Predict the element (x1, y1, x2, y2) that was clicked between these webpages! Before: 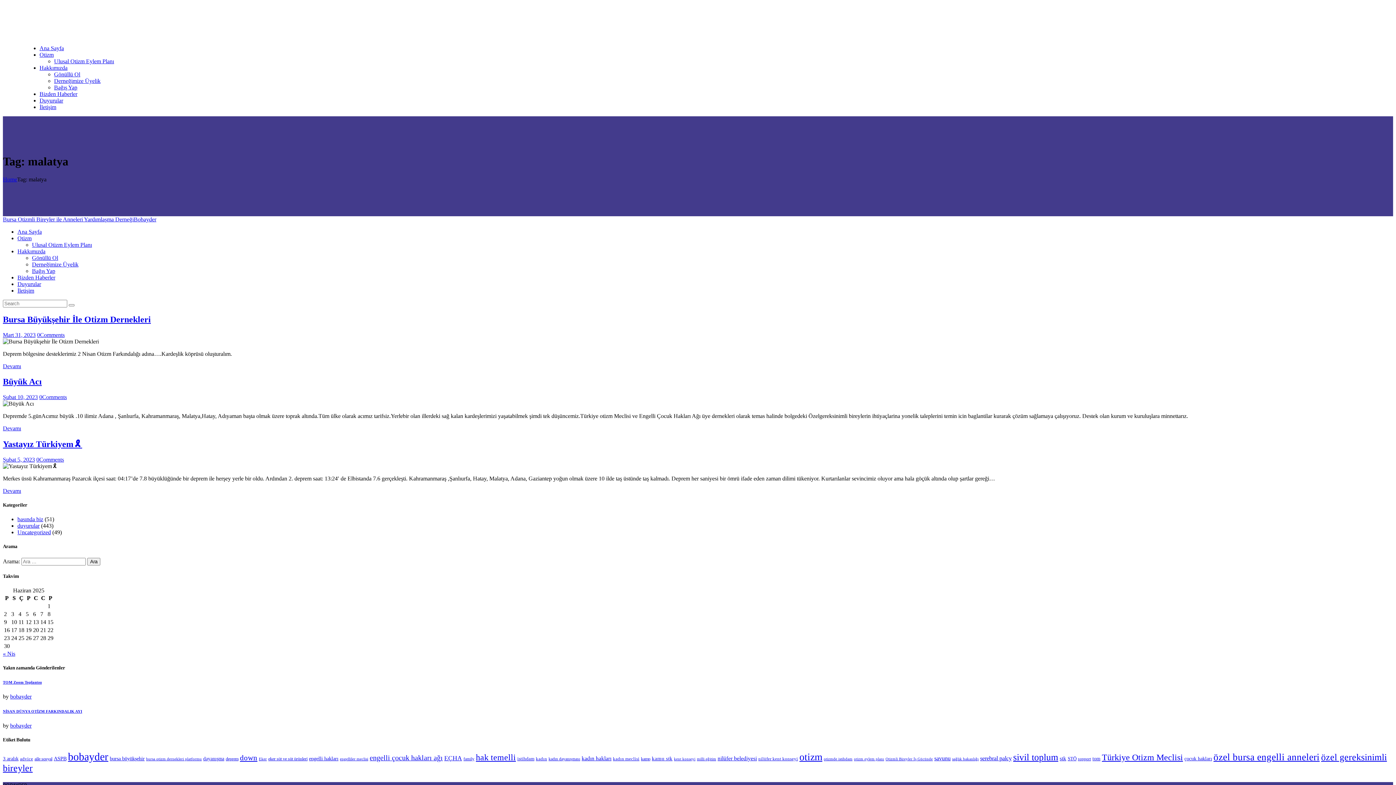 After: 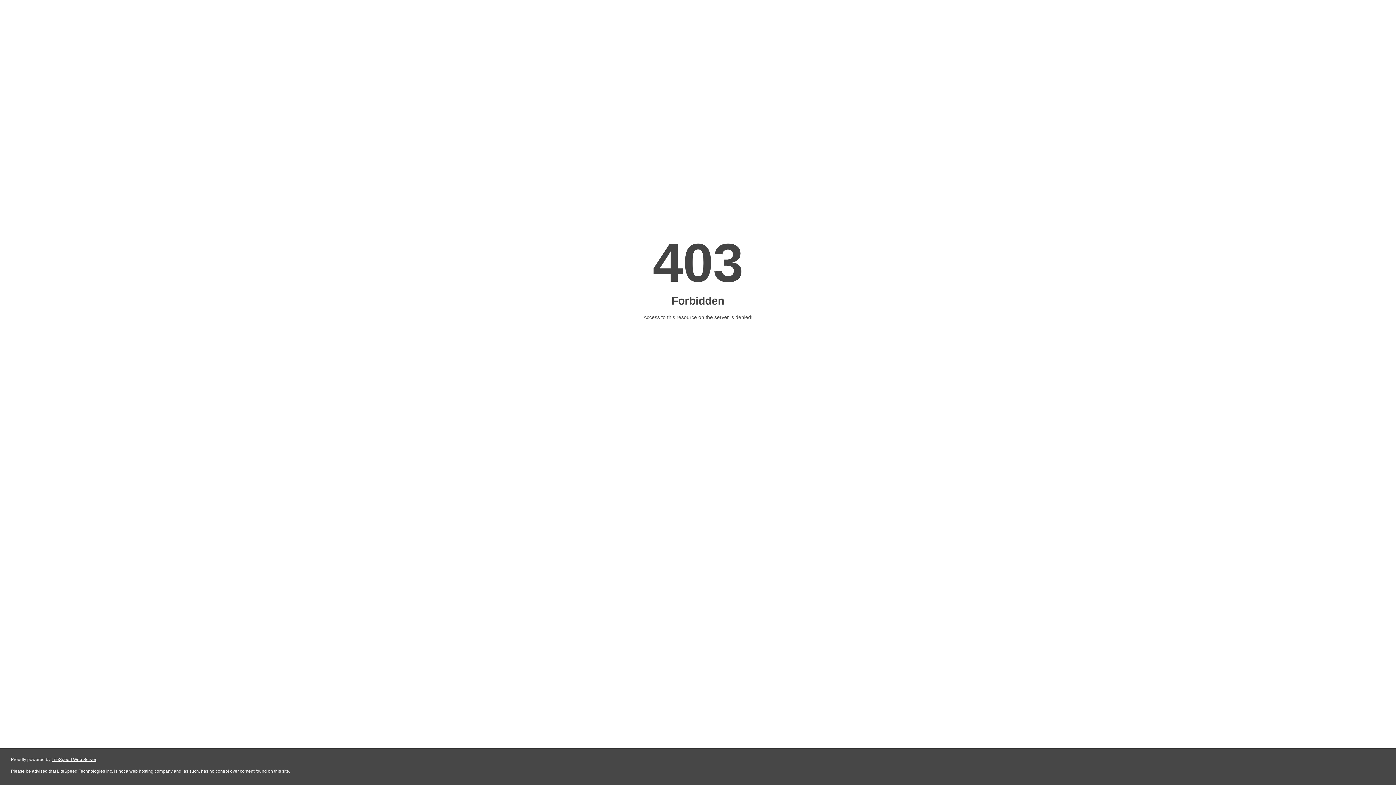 Action: bbox: (2, 439, 82, 449) label: Yastayız Türkiyem🎗